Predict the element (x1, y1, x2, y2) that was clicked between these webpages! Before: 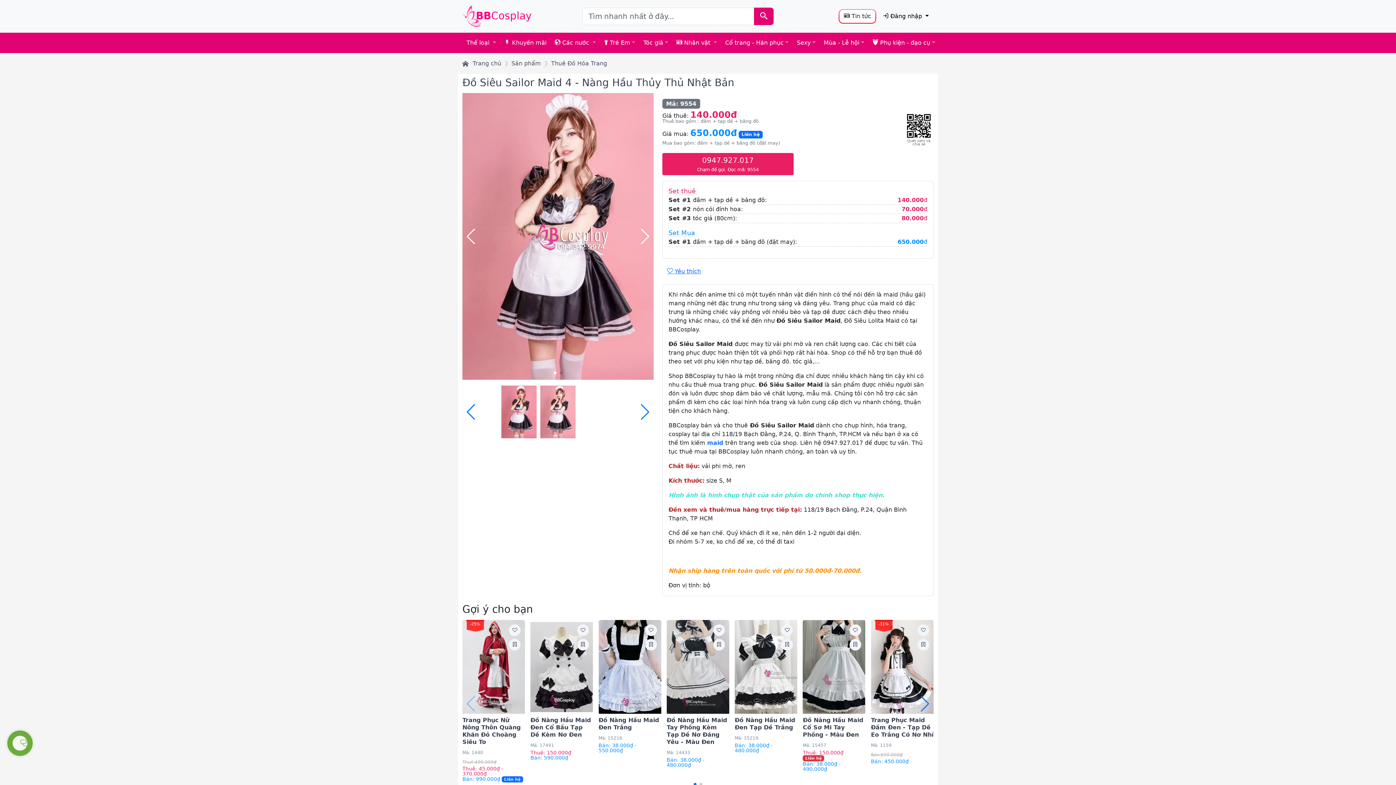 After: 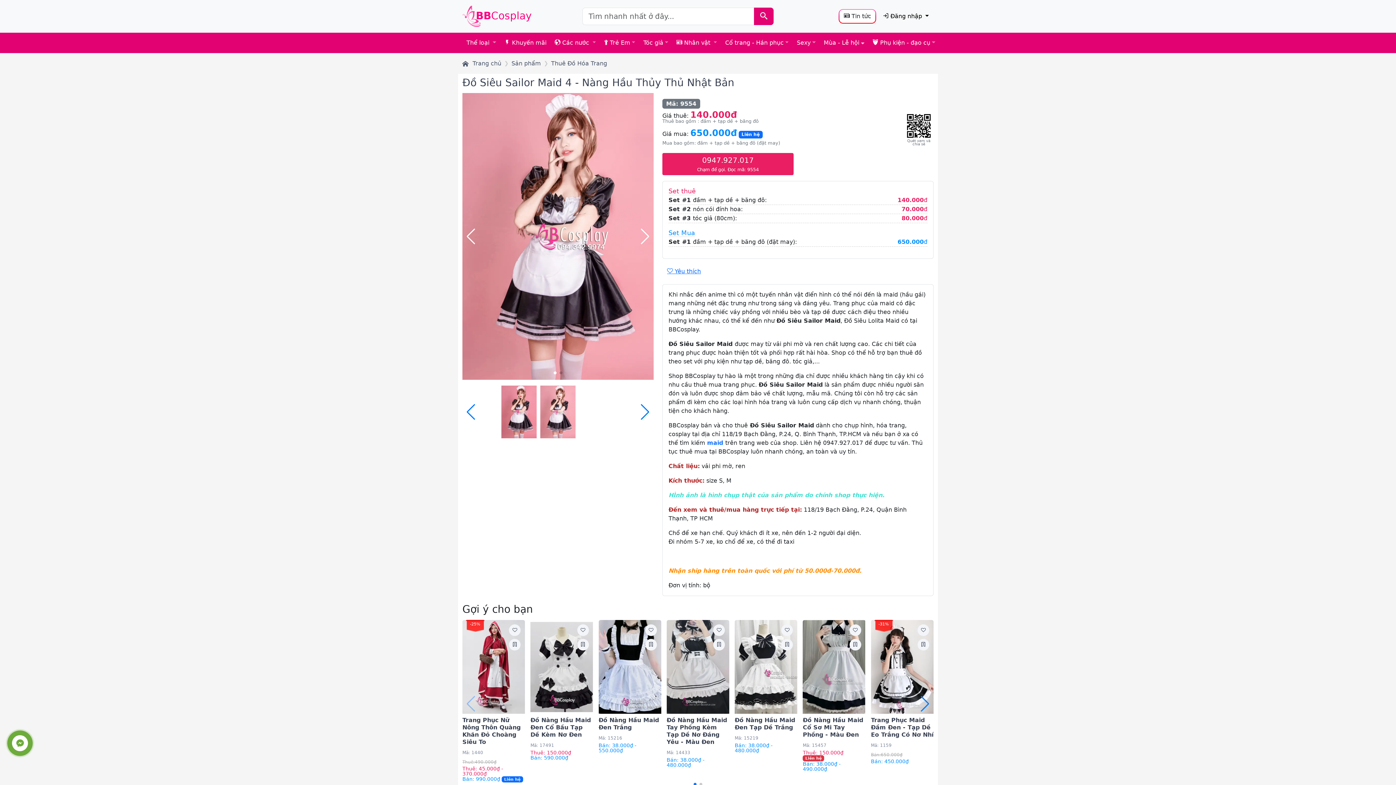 Action: label: Mùa - Lễ hội bbox: (819, 32, 868, 53)